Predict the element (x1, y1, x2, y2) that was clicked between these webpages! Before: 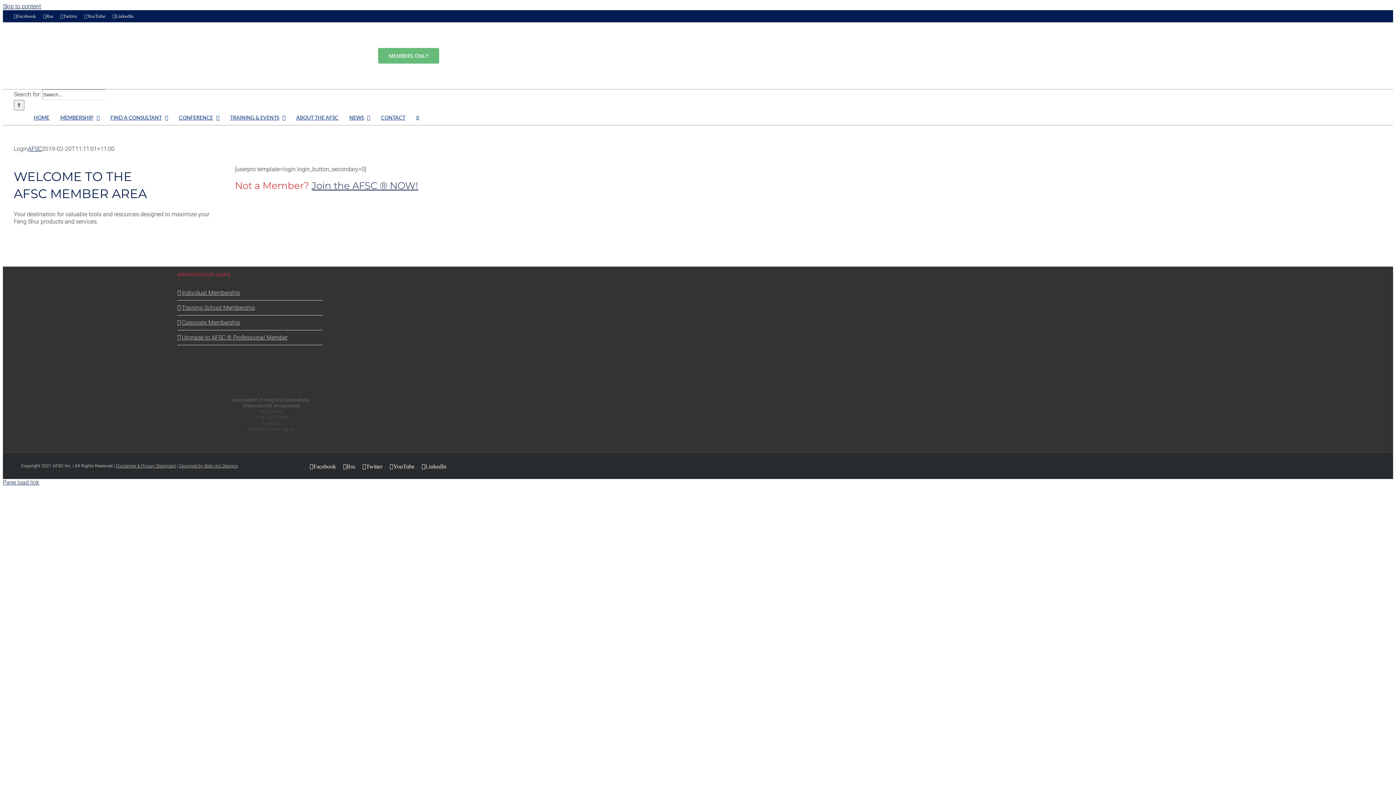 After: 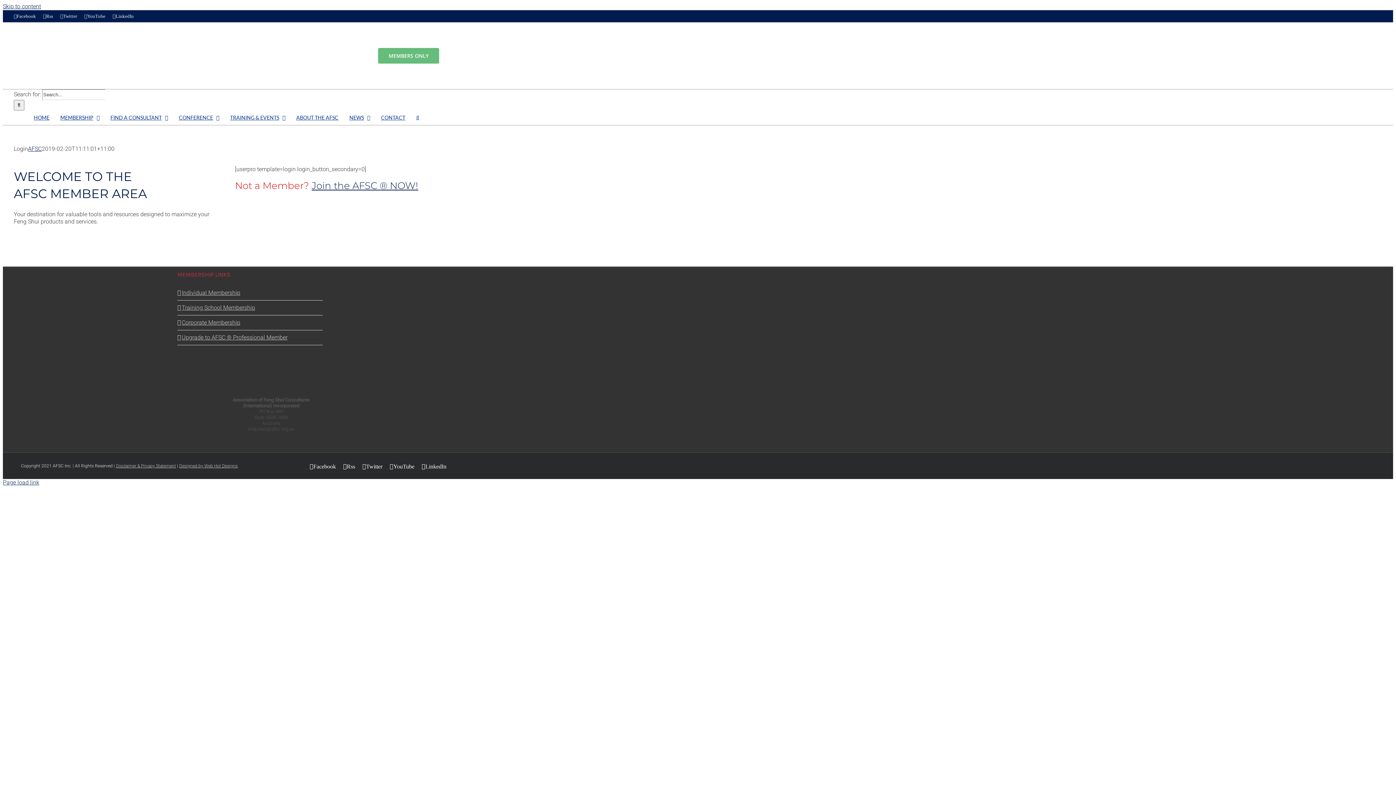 Action: label: Facebook bbox: (13, 13, 36, 18)